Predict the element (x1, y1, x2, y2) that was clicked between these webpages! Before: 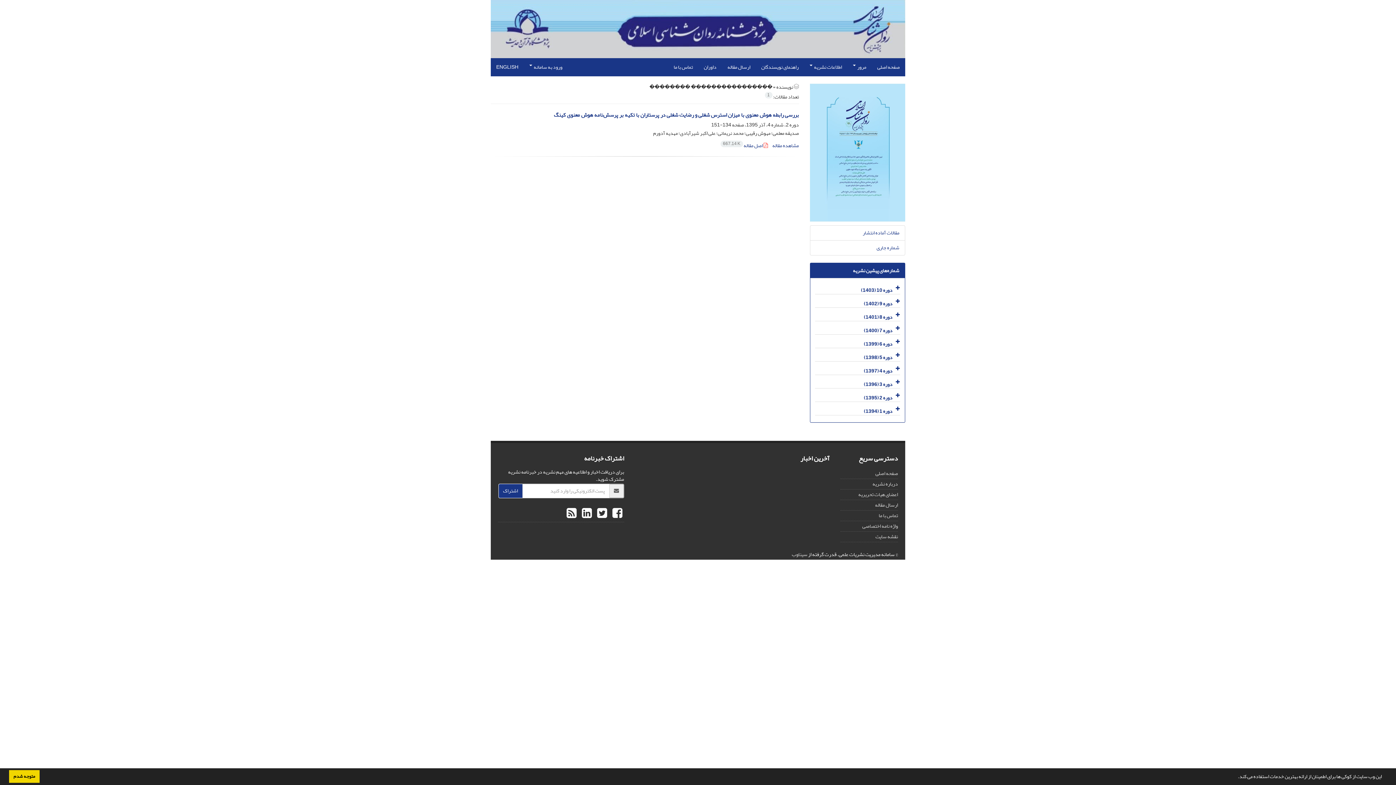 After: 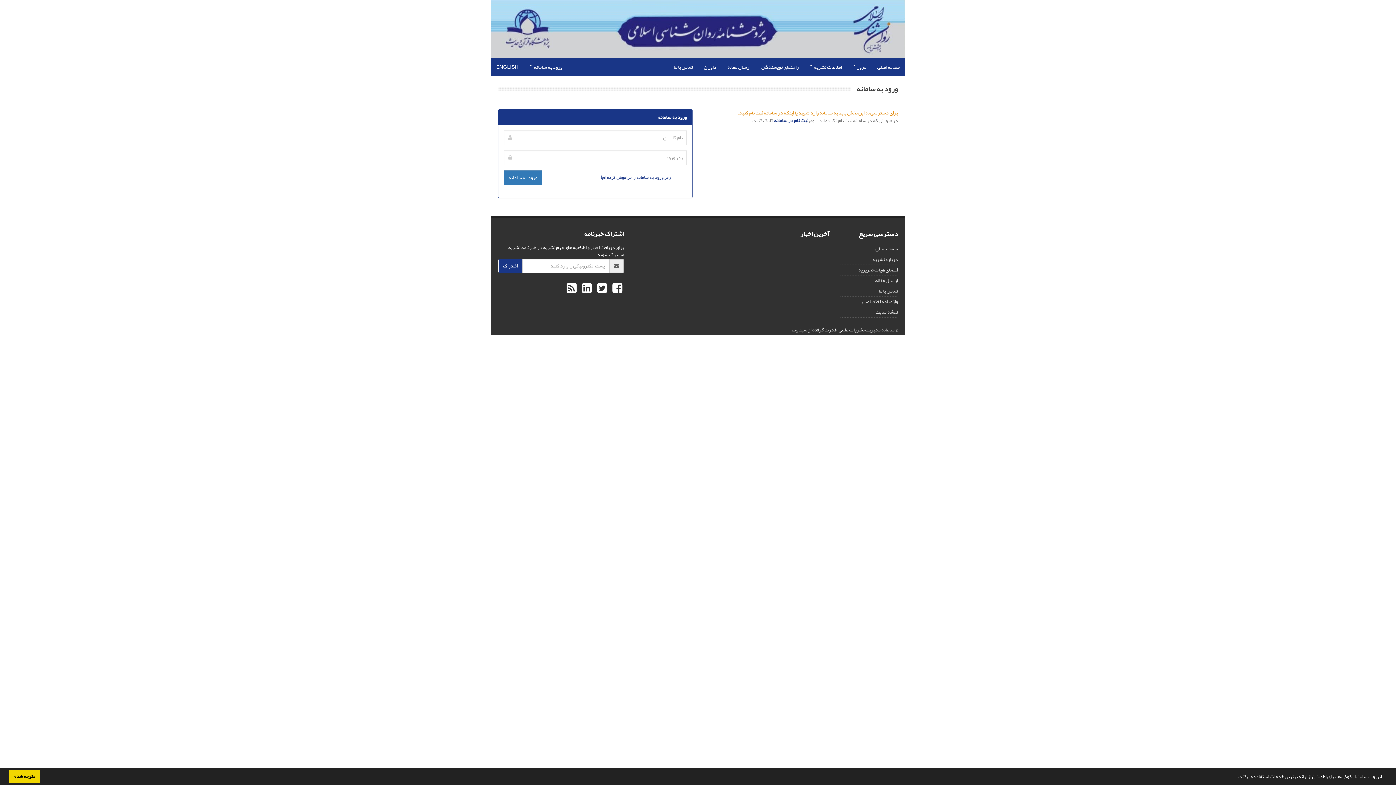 Action: label: ارسال مقاله bbox: (722, 58, 756, 76)